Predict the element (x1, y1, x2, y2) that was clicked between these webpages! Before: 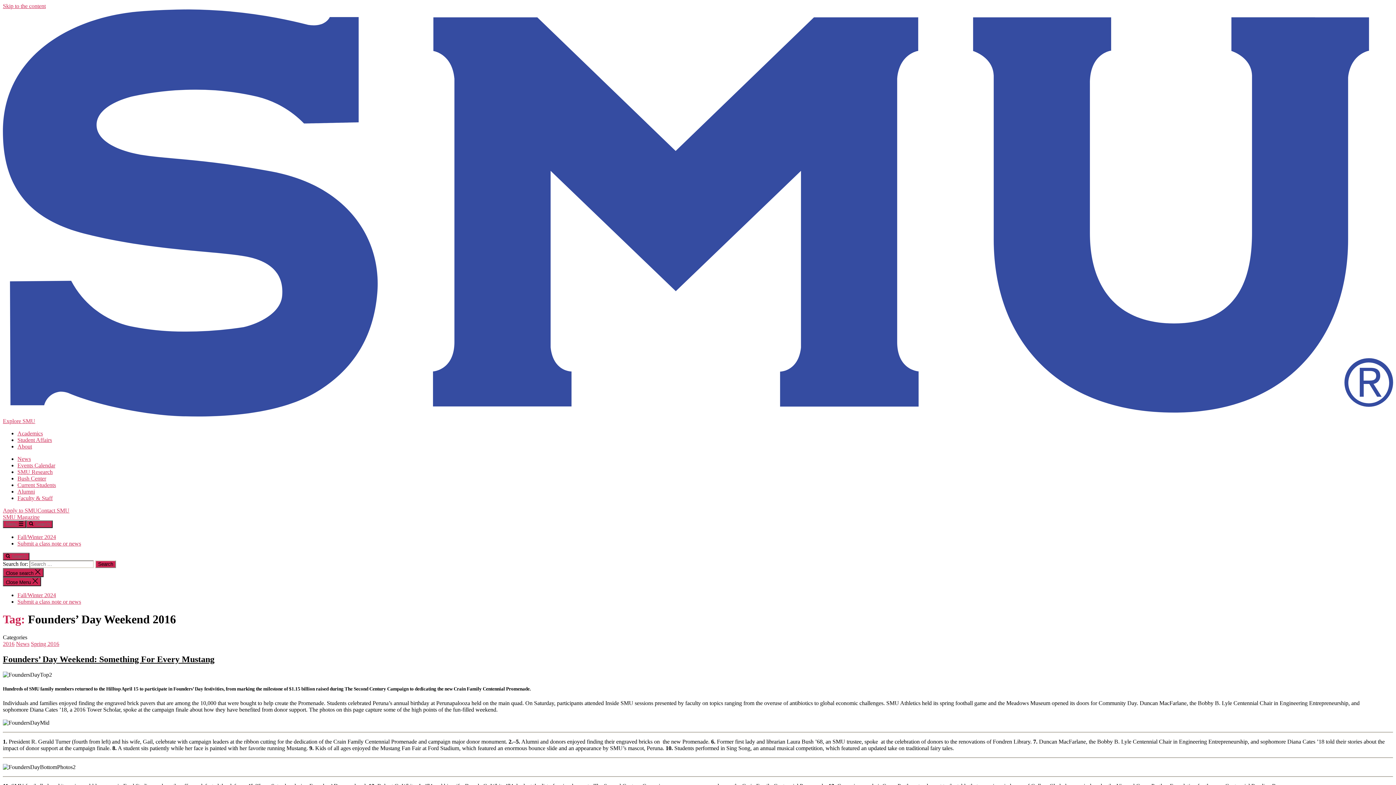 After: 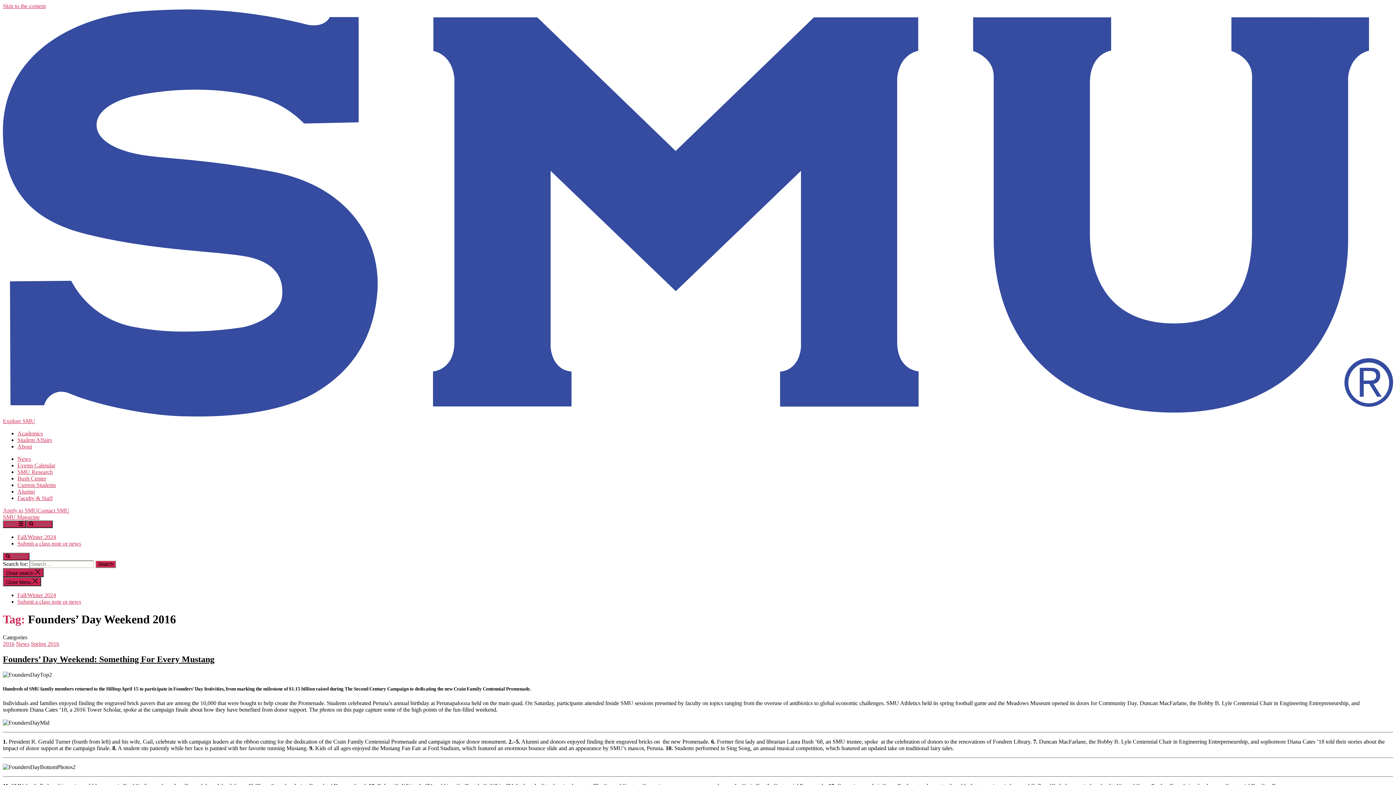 Action: bbox: (2, 418, 35, 424) label: Explore SMU